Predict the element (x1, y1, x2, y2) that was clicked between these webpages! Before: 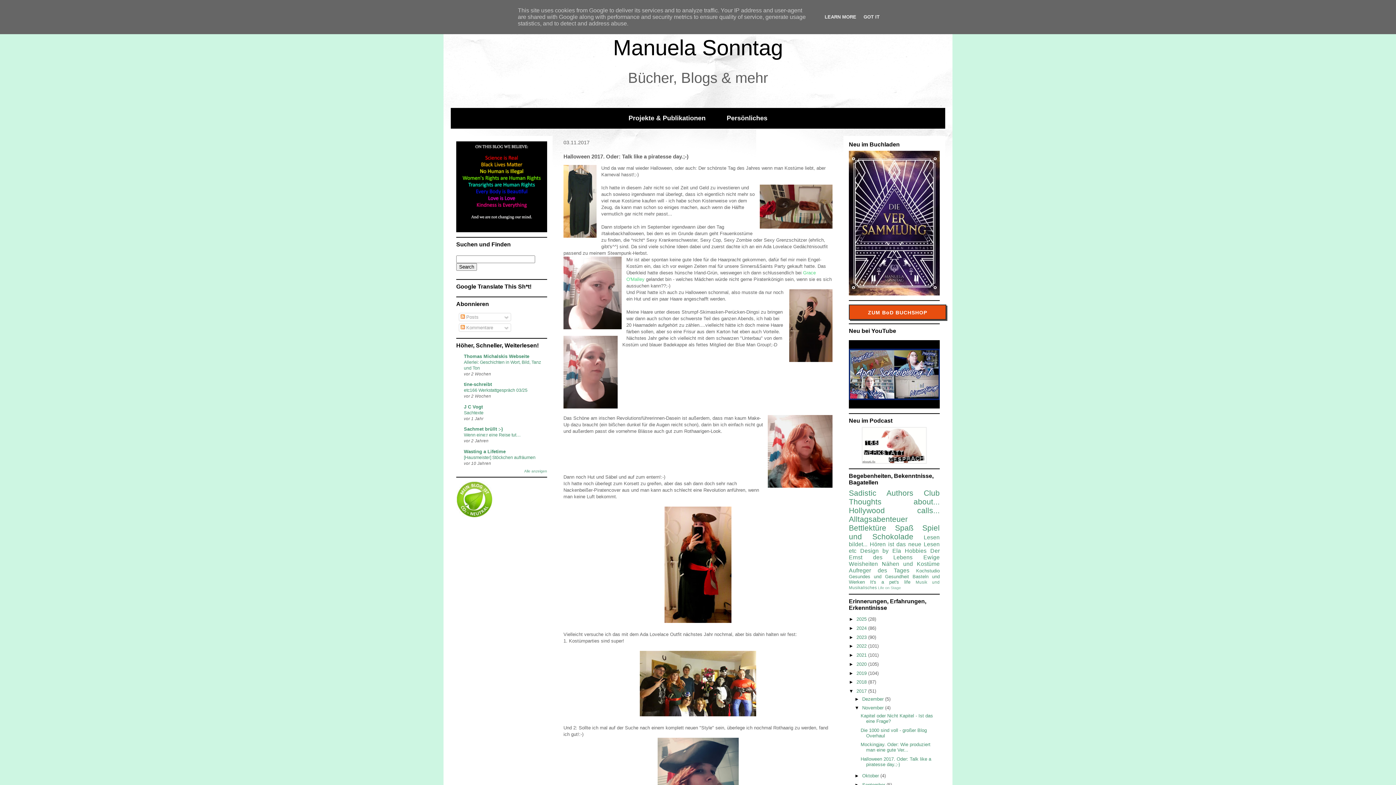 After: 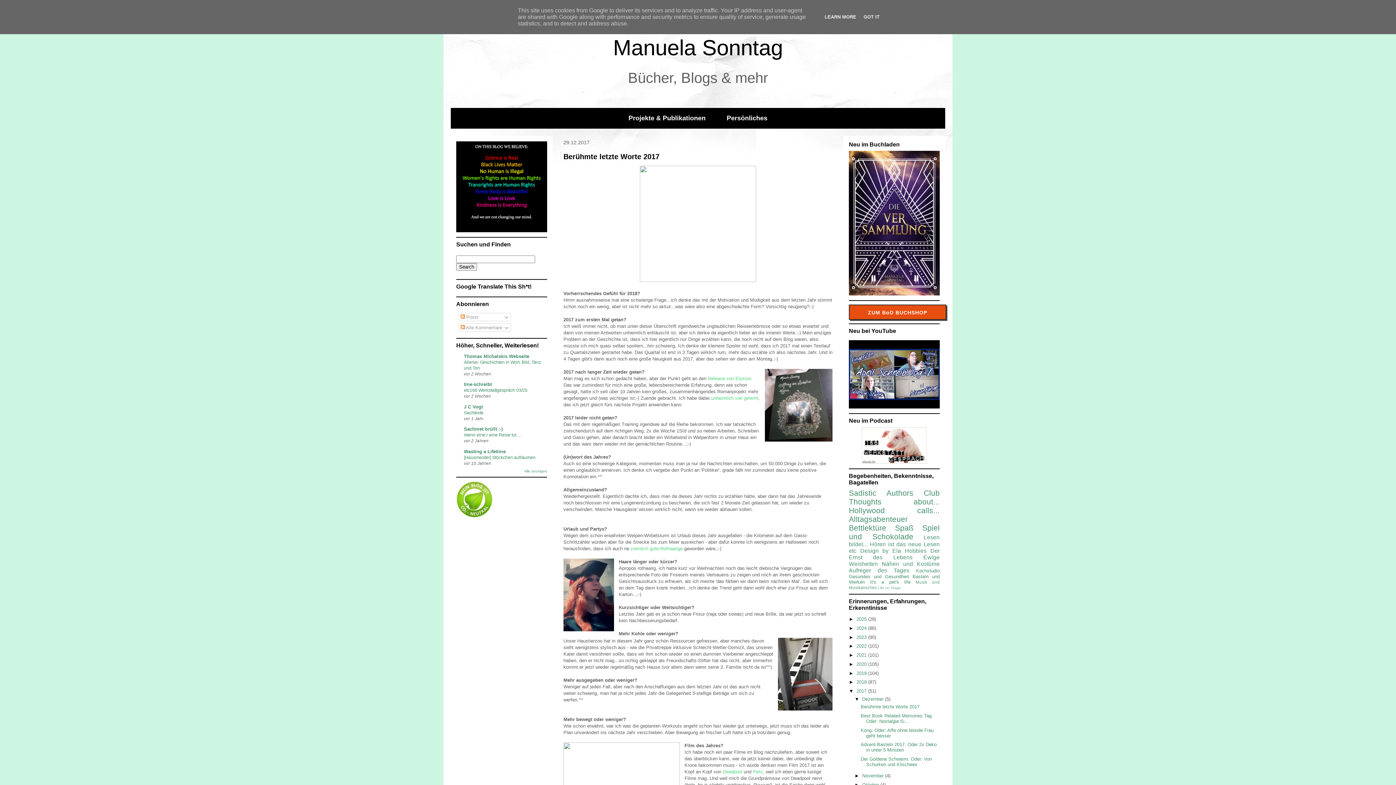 Action: bbox: (862, 696, 885, 702) label: Dezember 